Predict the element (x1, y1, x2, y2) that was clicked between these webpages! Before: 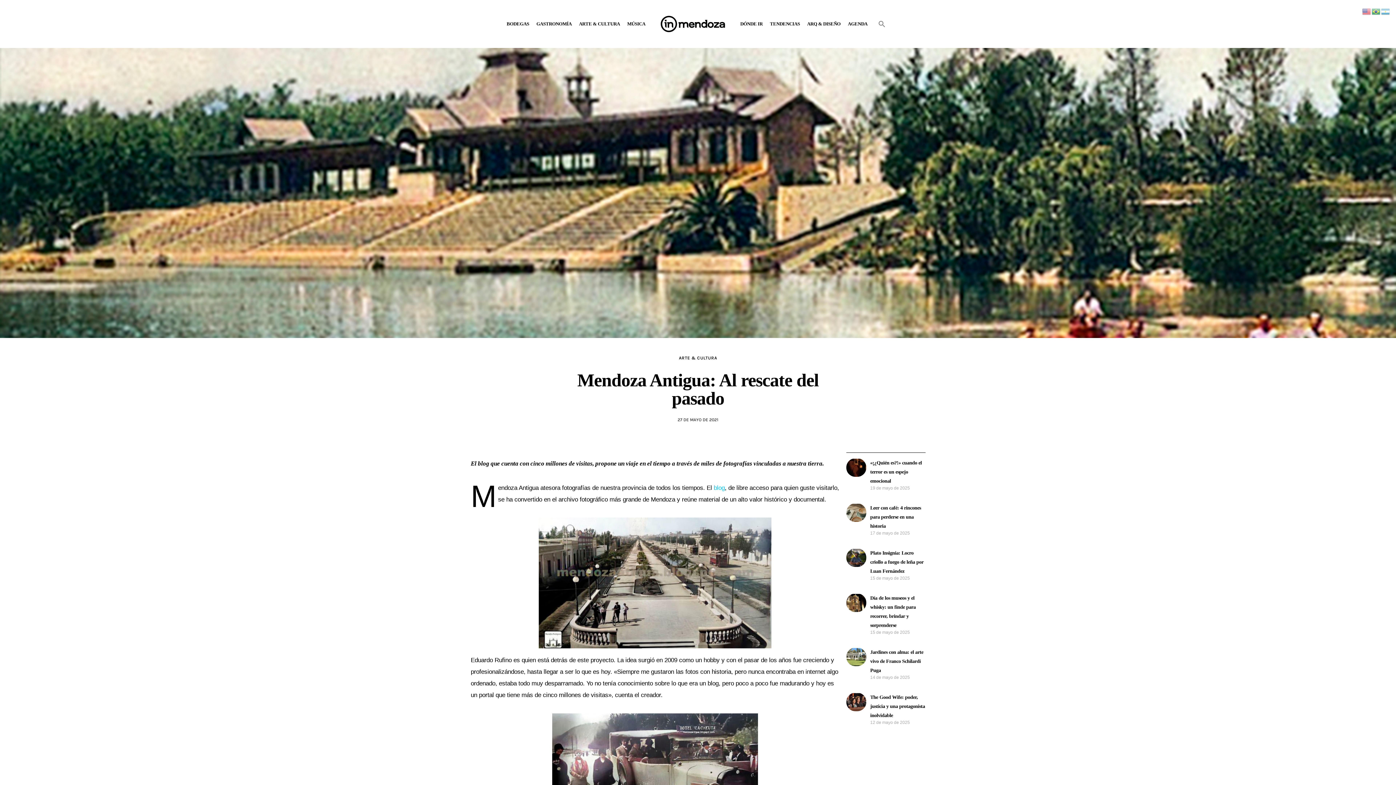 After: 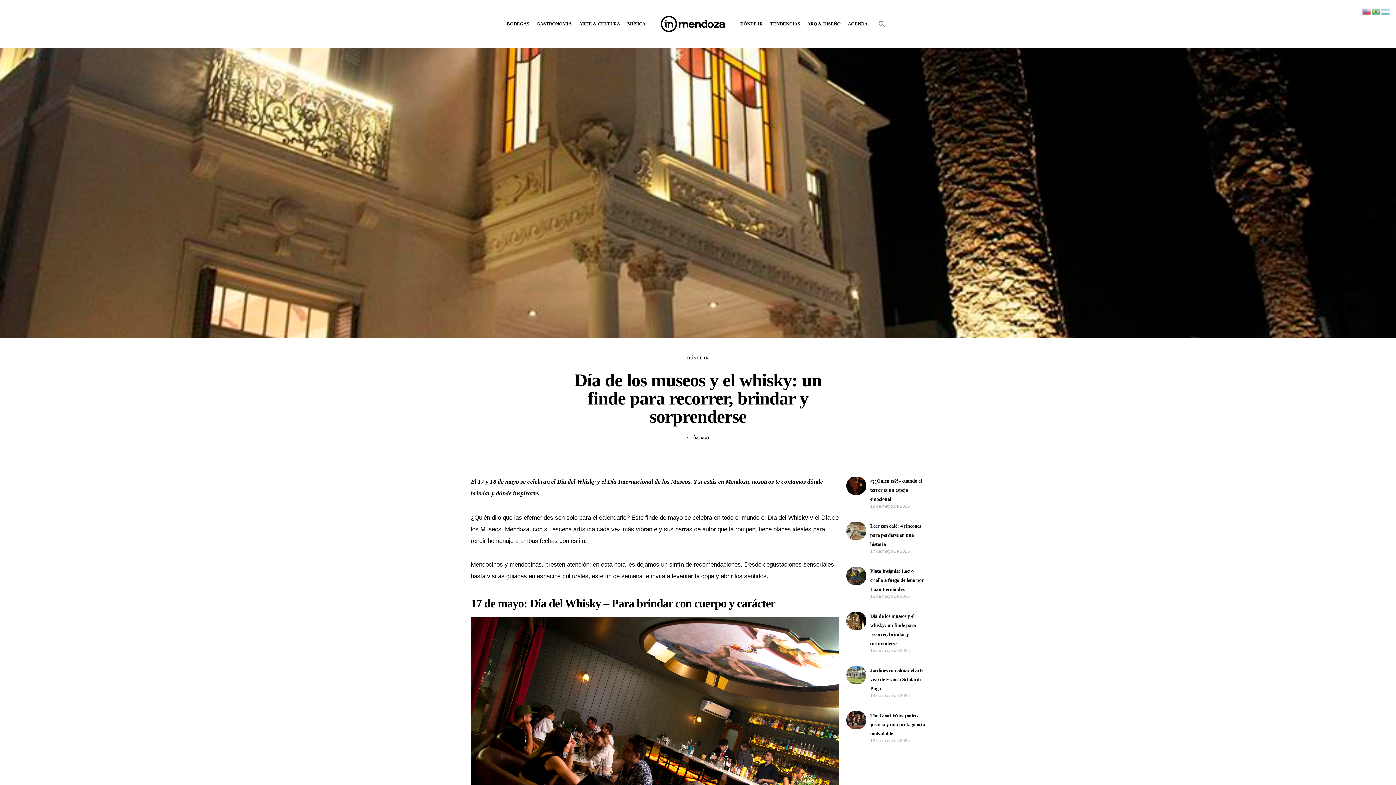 Action: label: Día de los museos y el whisky: un finde para recorrer, brindar y sorprenderse bbox: (870, 593, 925, 630)